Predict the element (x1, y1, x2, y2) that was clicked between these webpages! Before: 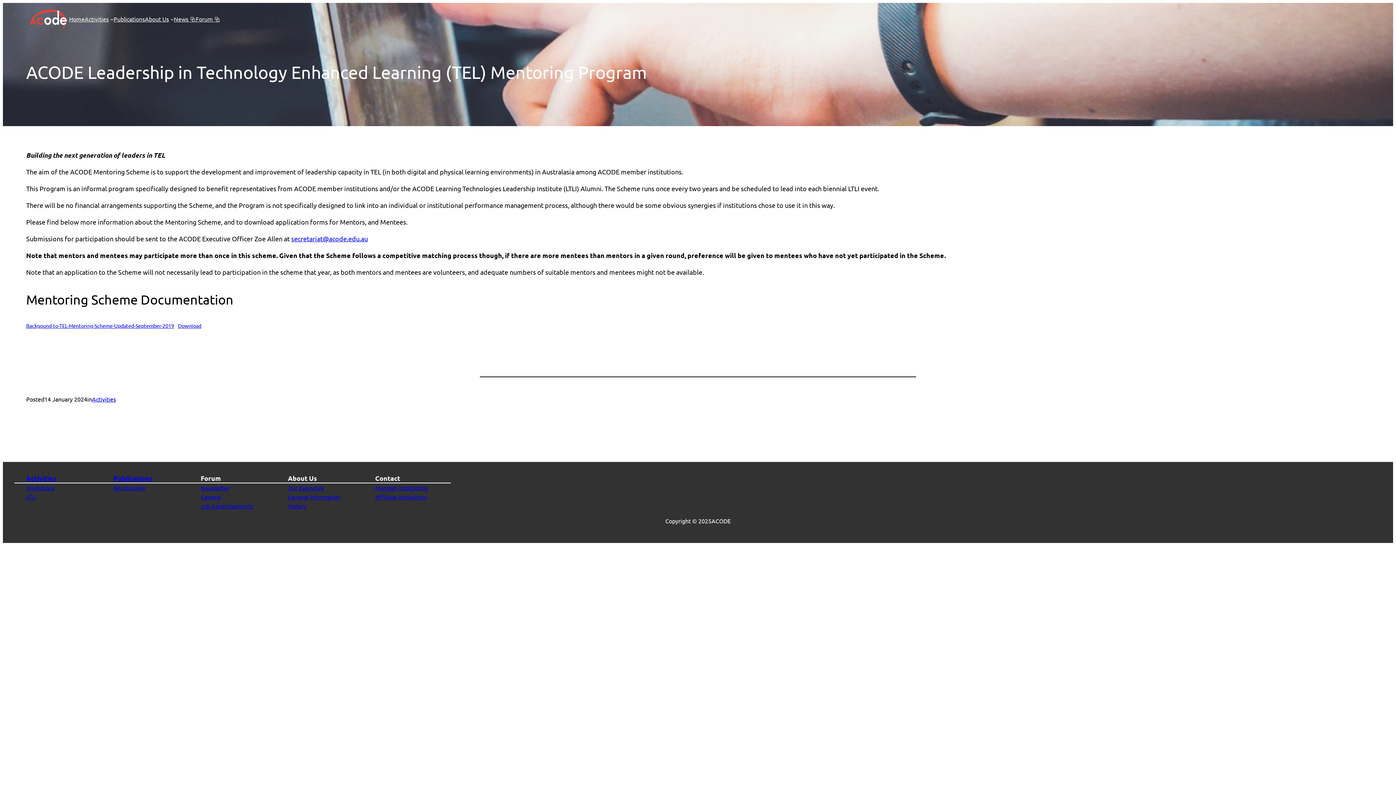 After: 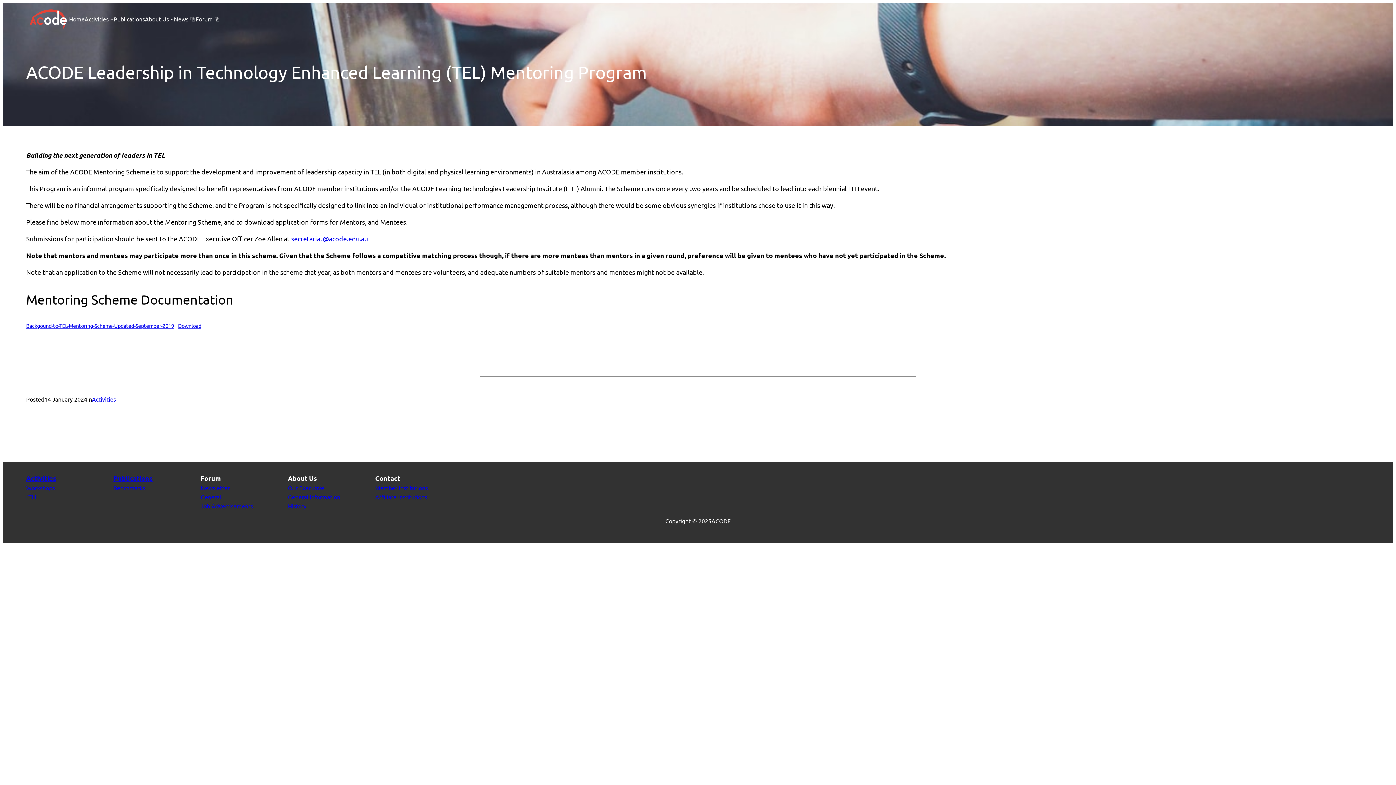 Action: label: Backgound-to-TEL-Mentoring-Scheme-Updated-September-2019 bbox: (26, 322, 174, 328)